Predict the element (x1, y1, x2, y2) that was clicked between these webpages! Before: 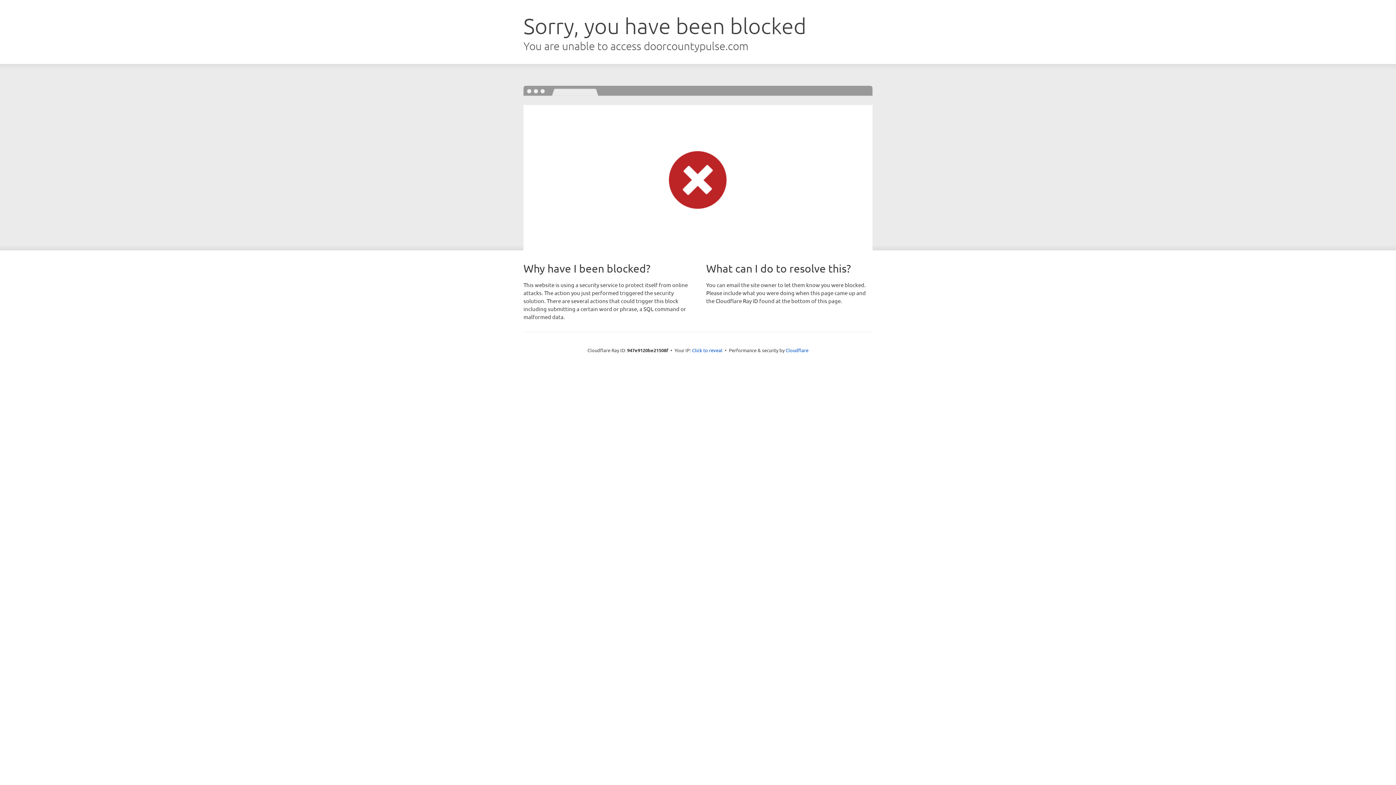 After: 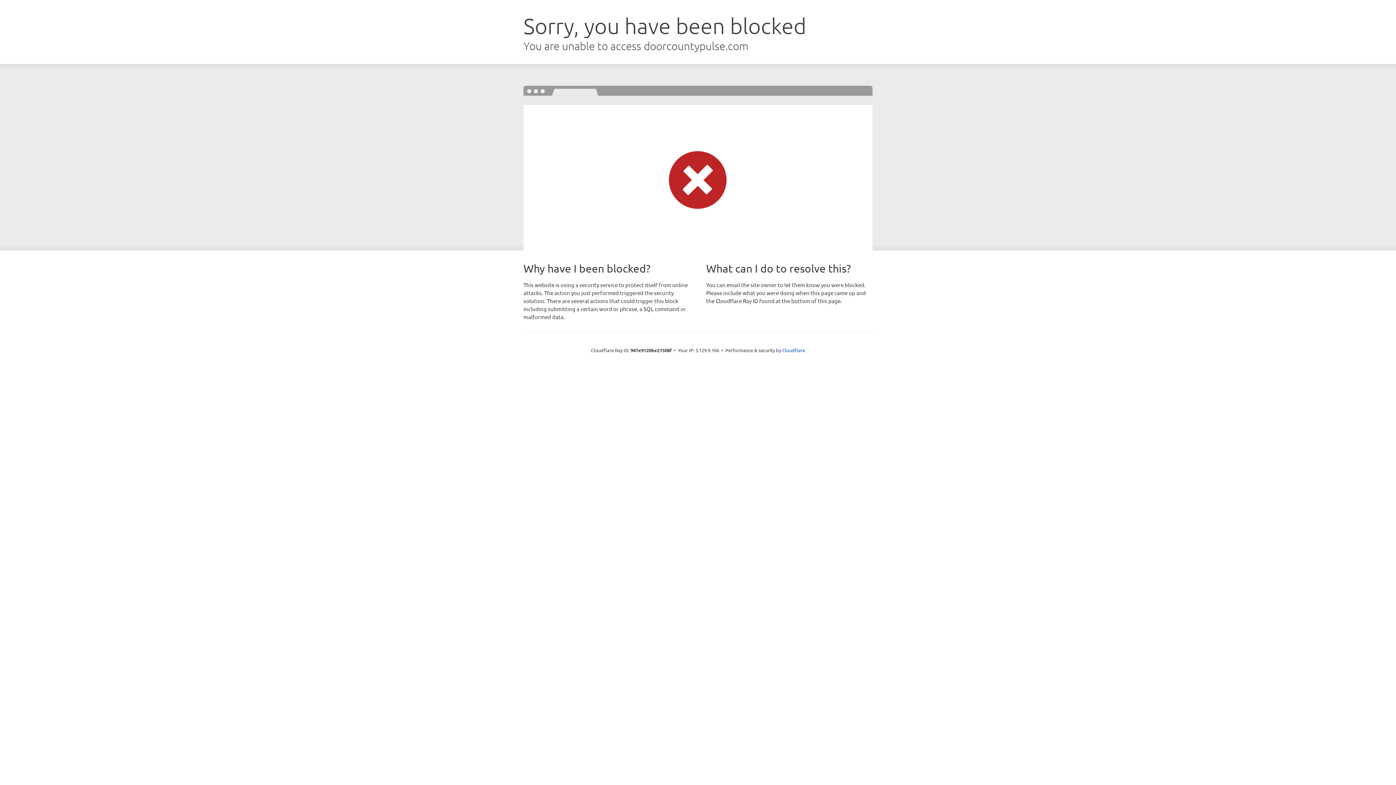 Action: label: Click to reveal bbox: (692, 346, 722, 353)